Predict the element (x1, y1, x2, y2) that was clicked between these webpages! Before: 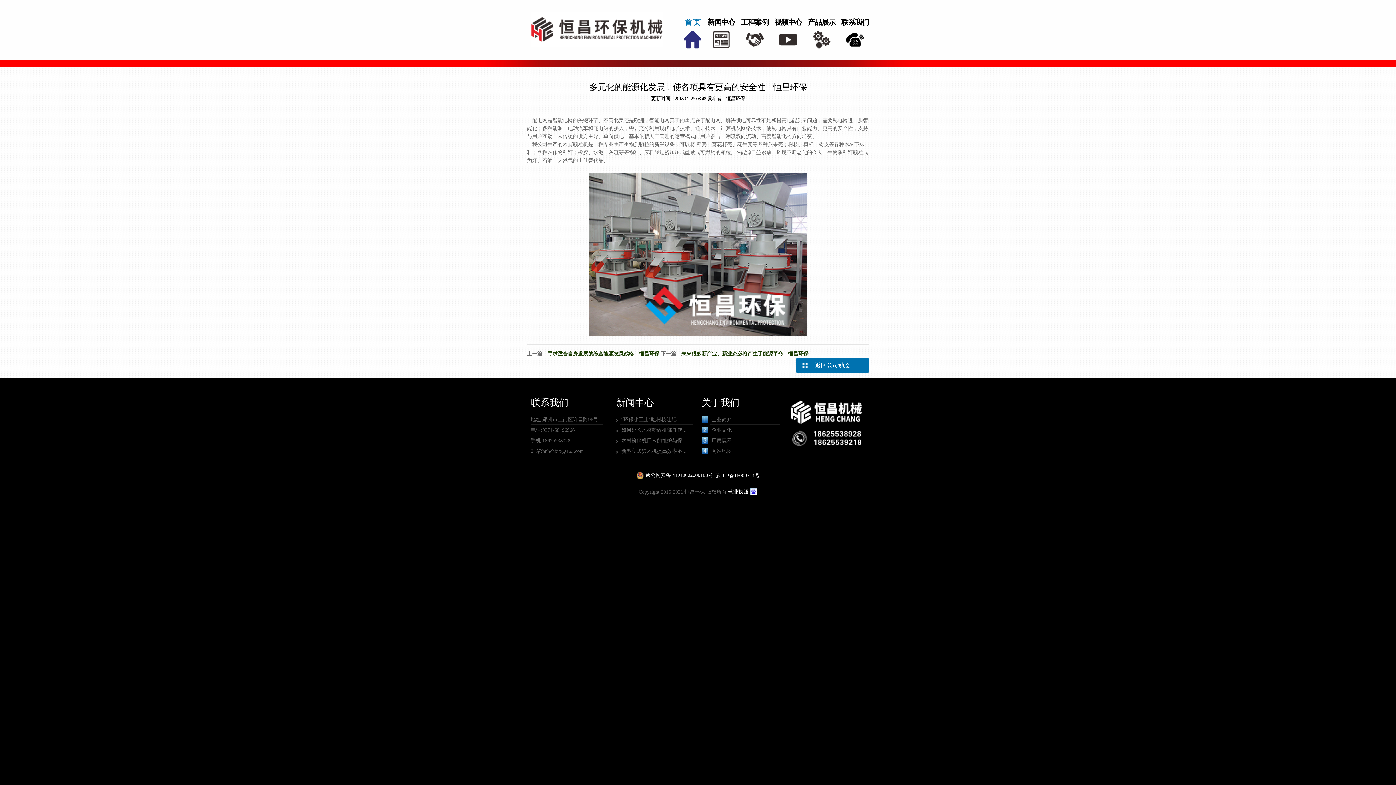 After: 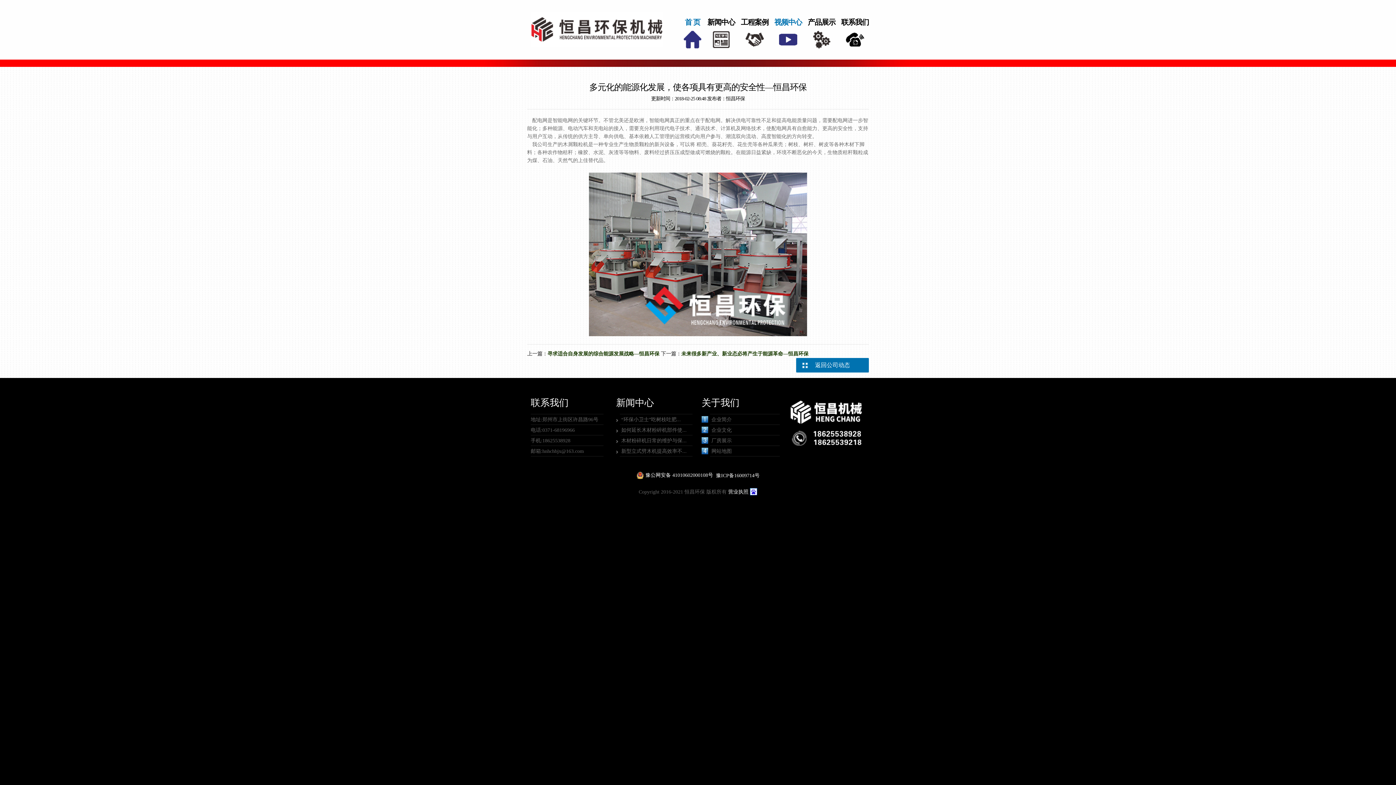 Action: bbox: (774, 17, 802, 48) label: 视频中心